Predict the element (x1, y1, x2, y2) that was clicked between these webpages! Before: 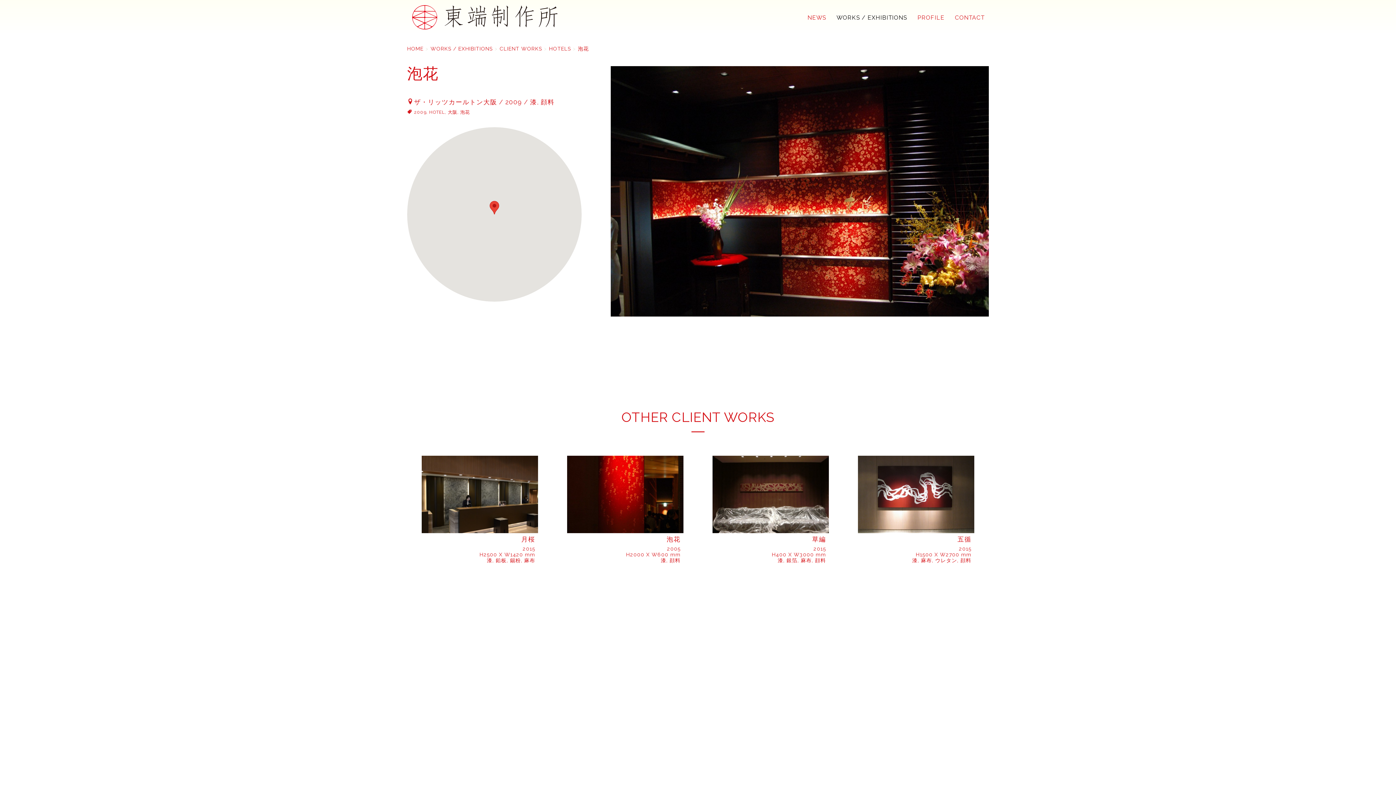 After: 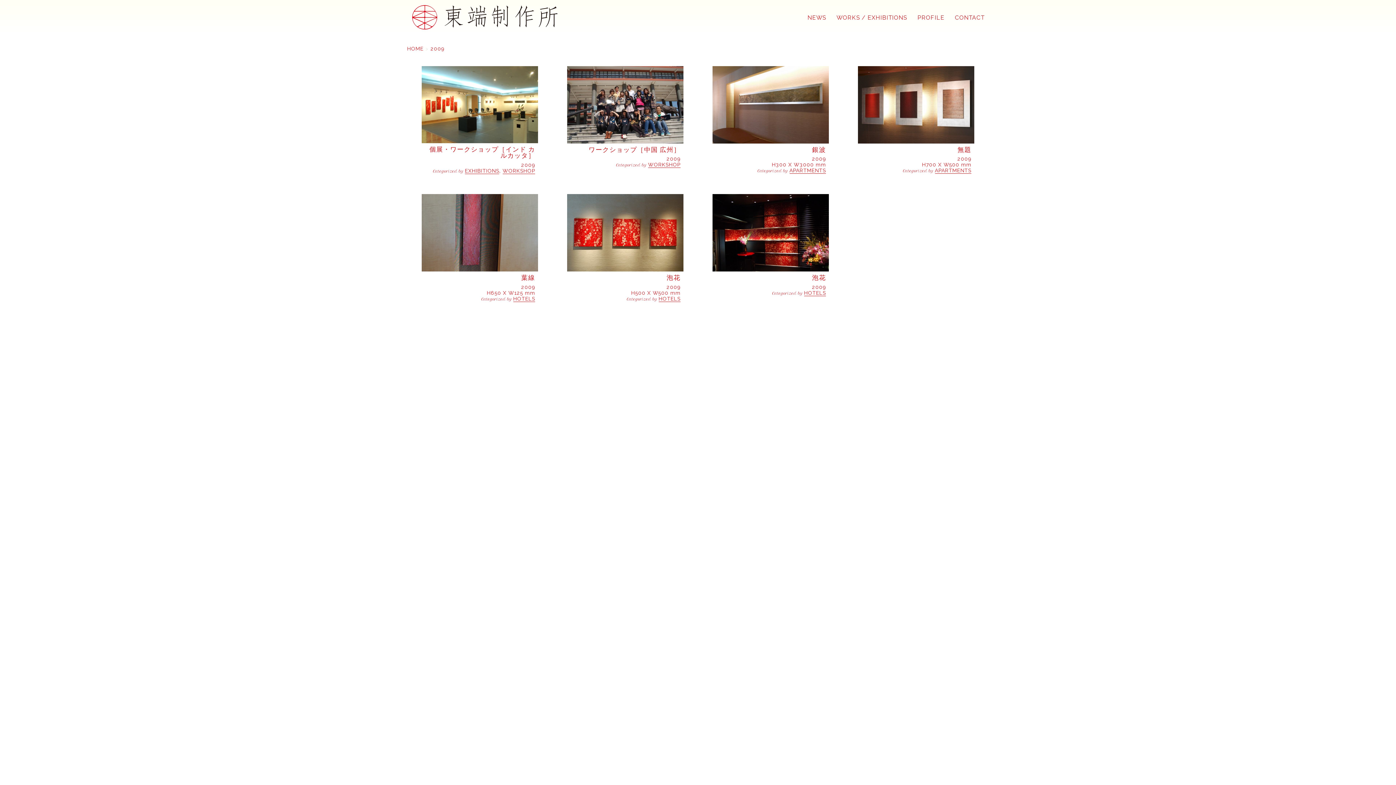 Action: bbox: (414, 109, 426, 114) label: 2009